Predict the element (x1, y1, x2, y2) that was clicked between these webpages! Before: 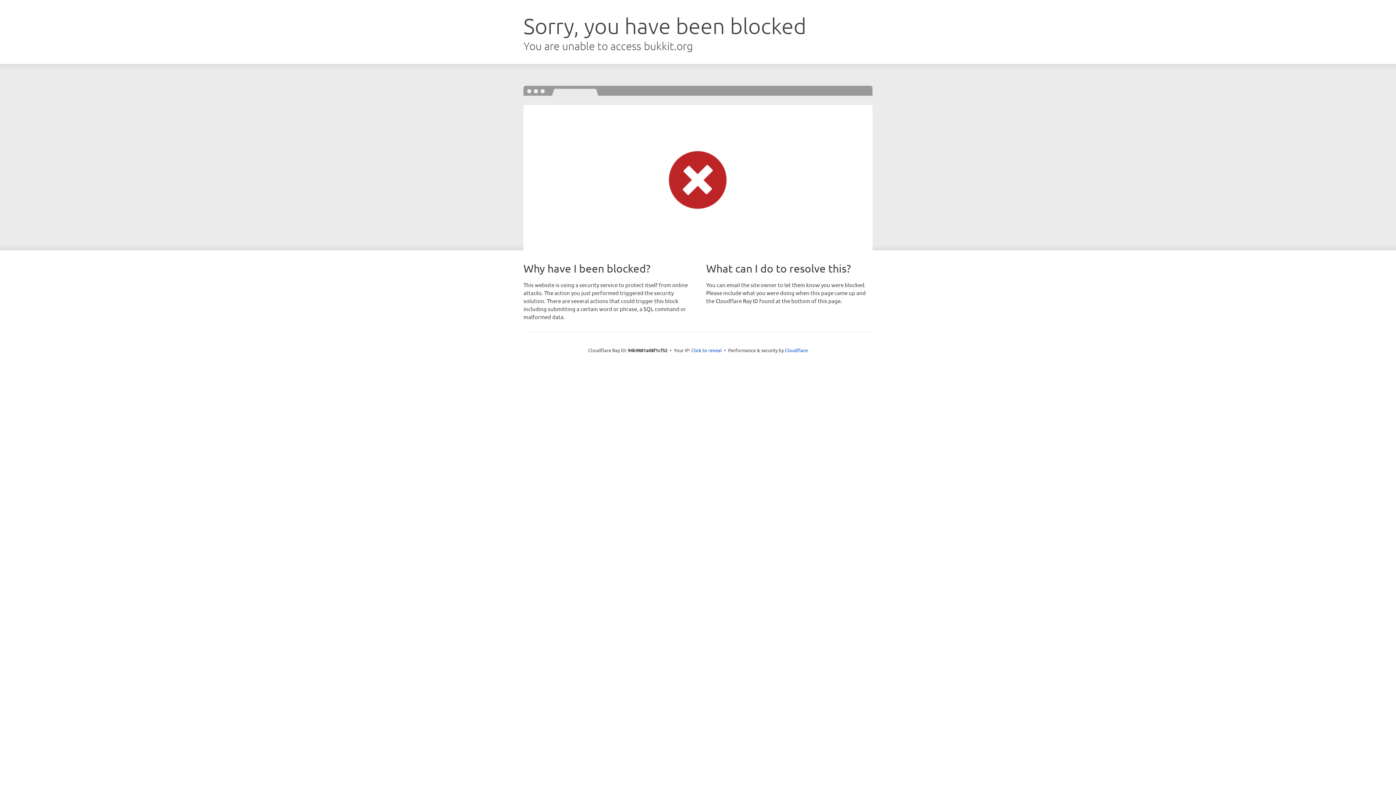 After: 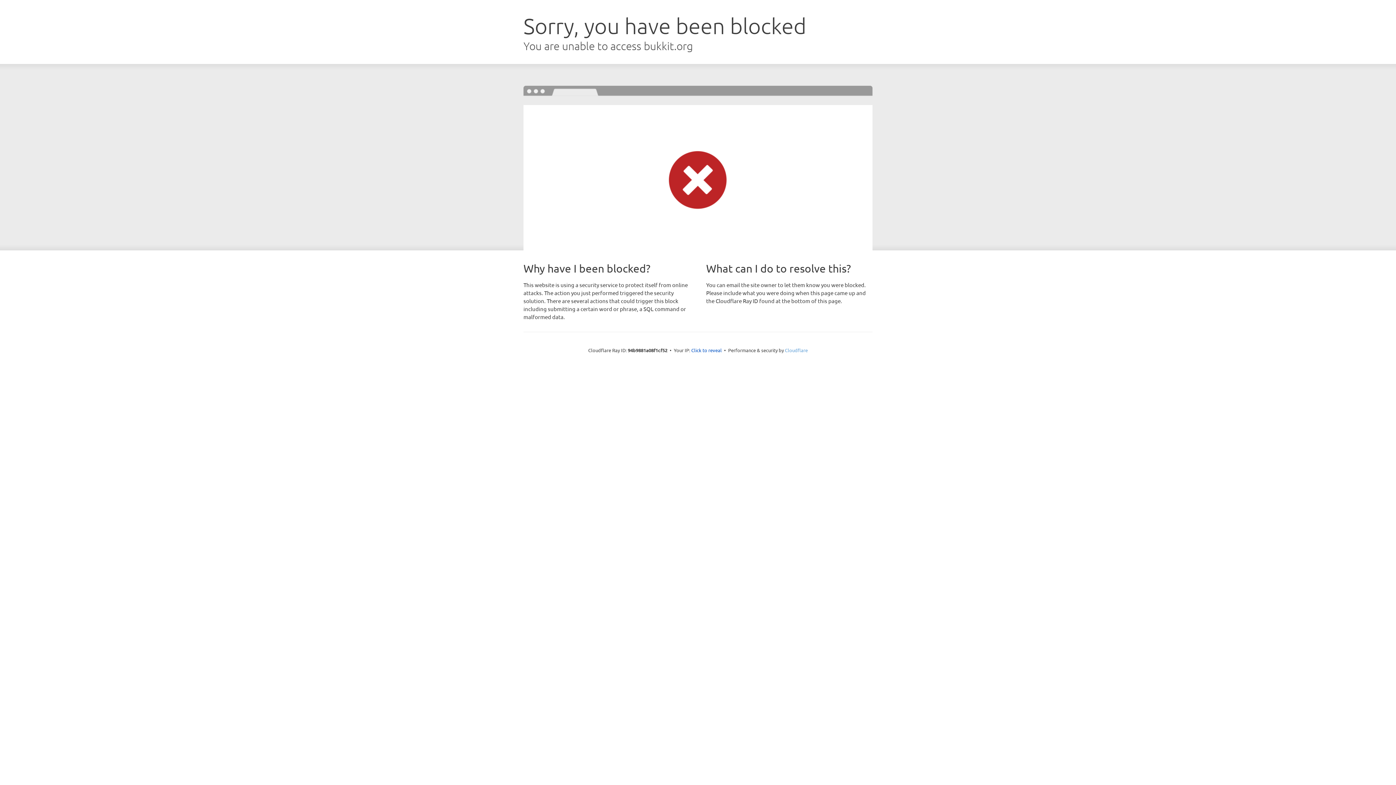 Action: label: Cloudflare bbox: (785, 347, 808, 353)